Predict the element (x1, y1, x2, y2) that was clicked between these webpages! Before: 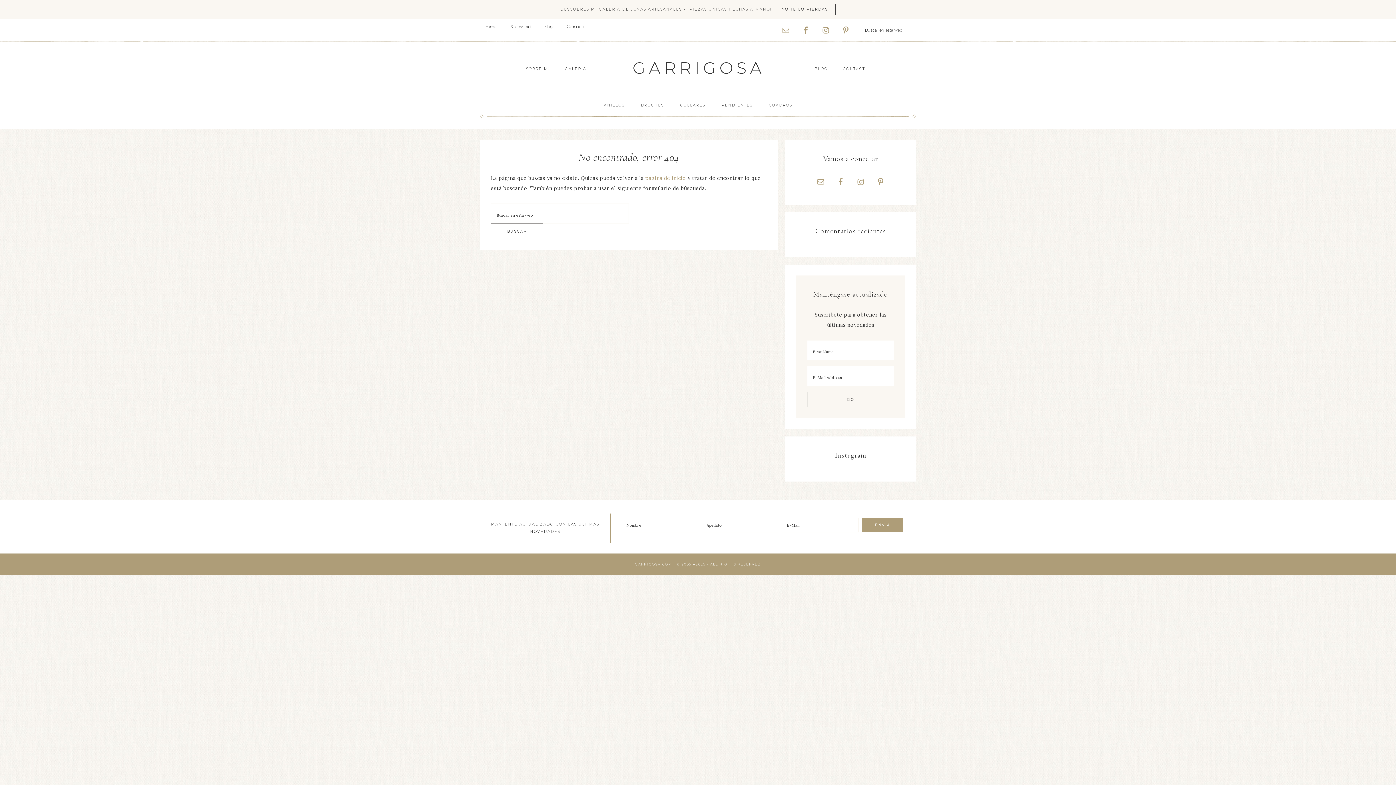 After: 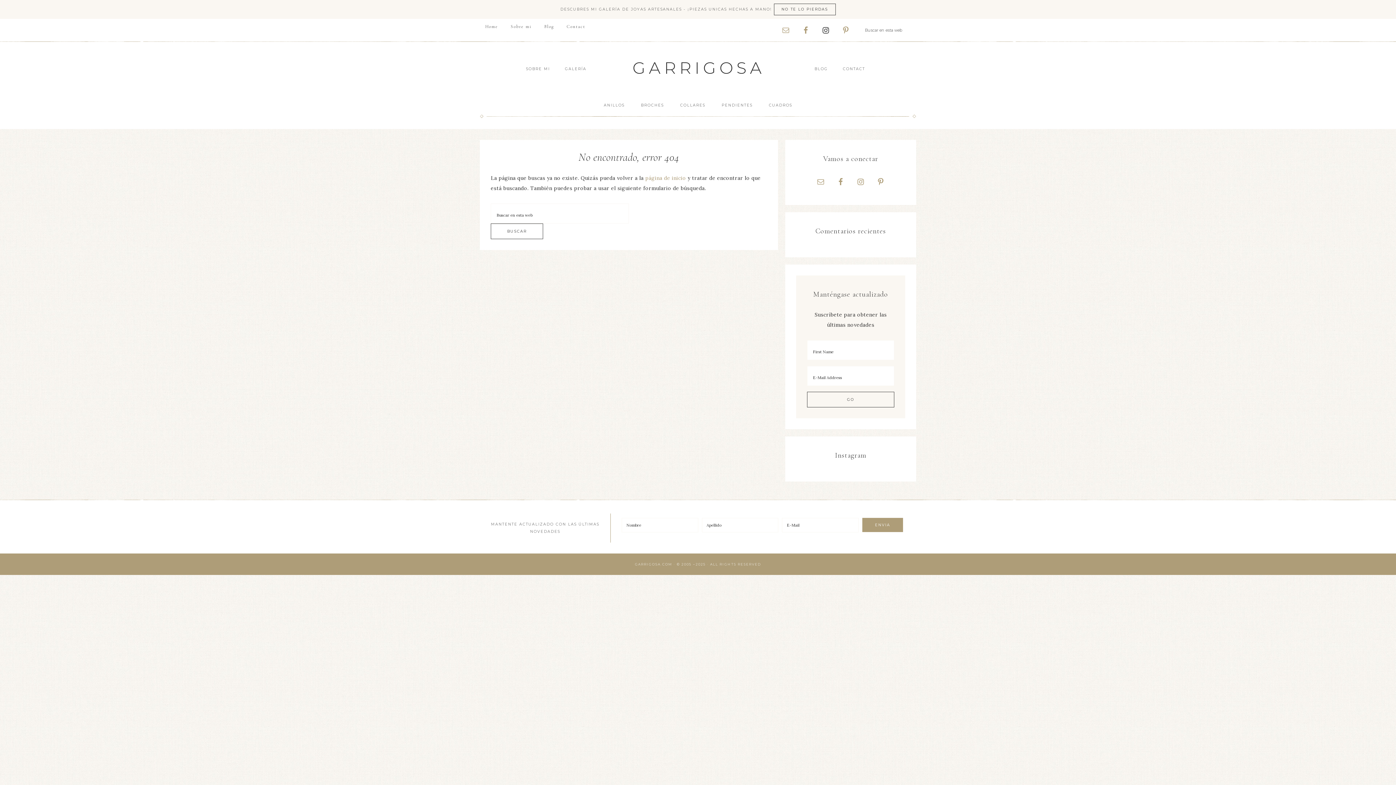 Action: bbox: (818, 22, 833, 38)